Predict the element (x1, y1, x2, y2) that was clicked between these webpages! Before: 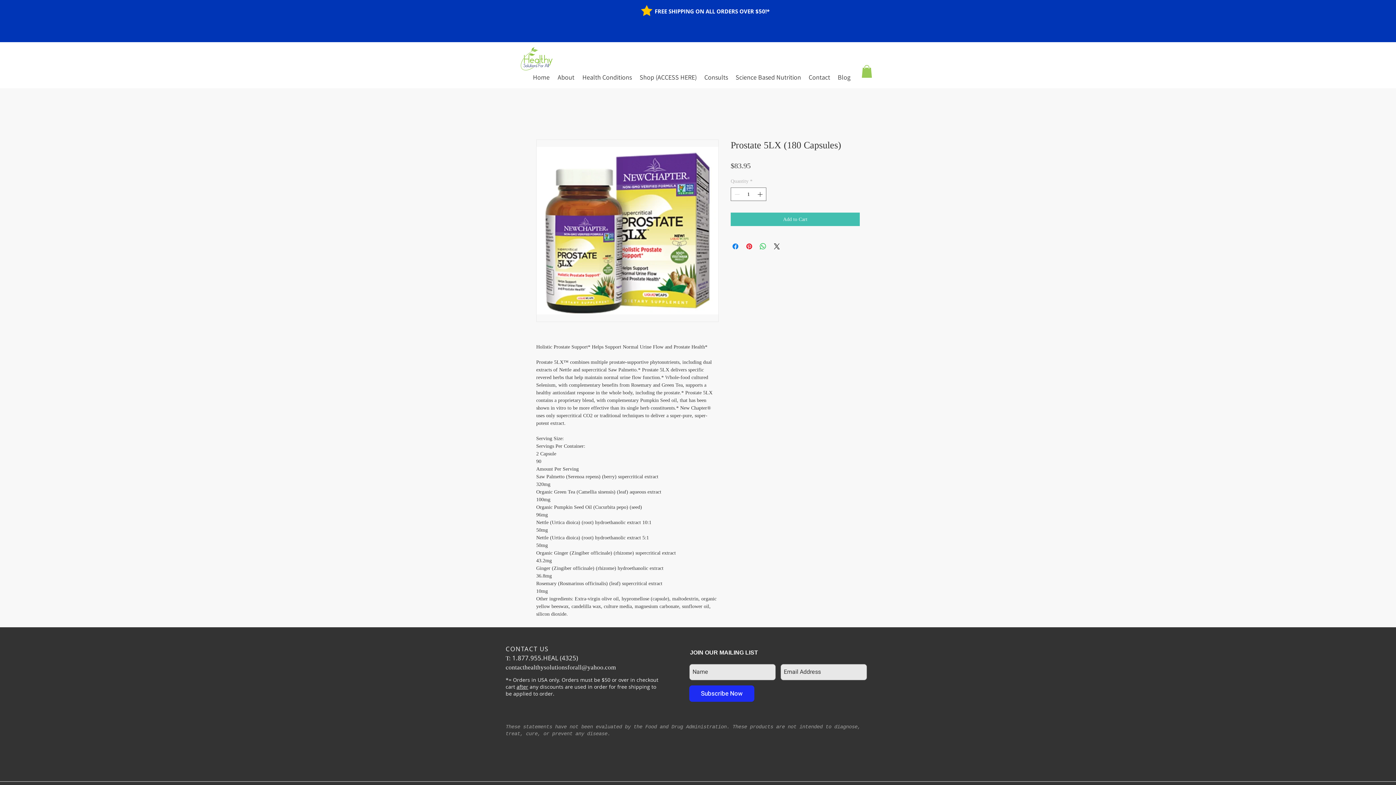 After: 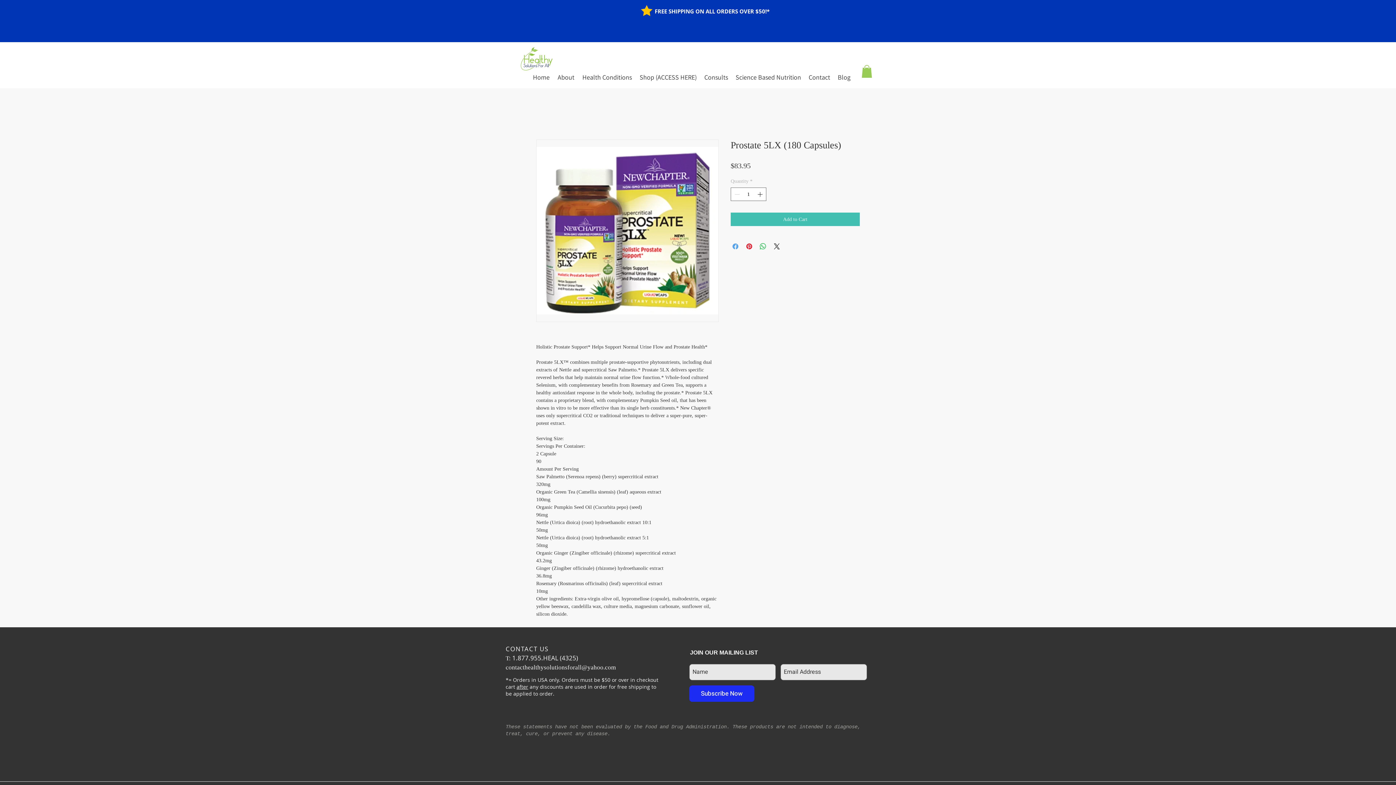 Action: label: Share on Facebook bbox: (731, 242, 740, 250)